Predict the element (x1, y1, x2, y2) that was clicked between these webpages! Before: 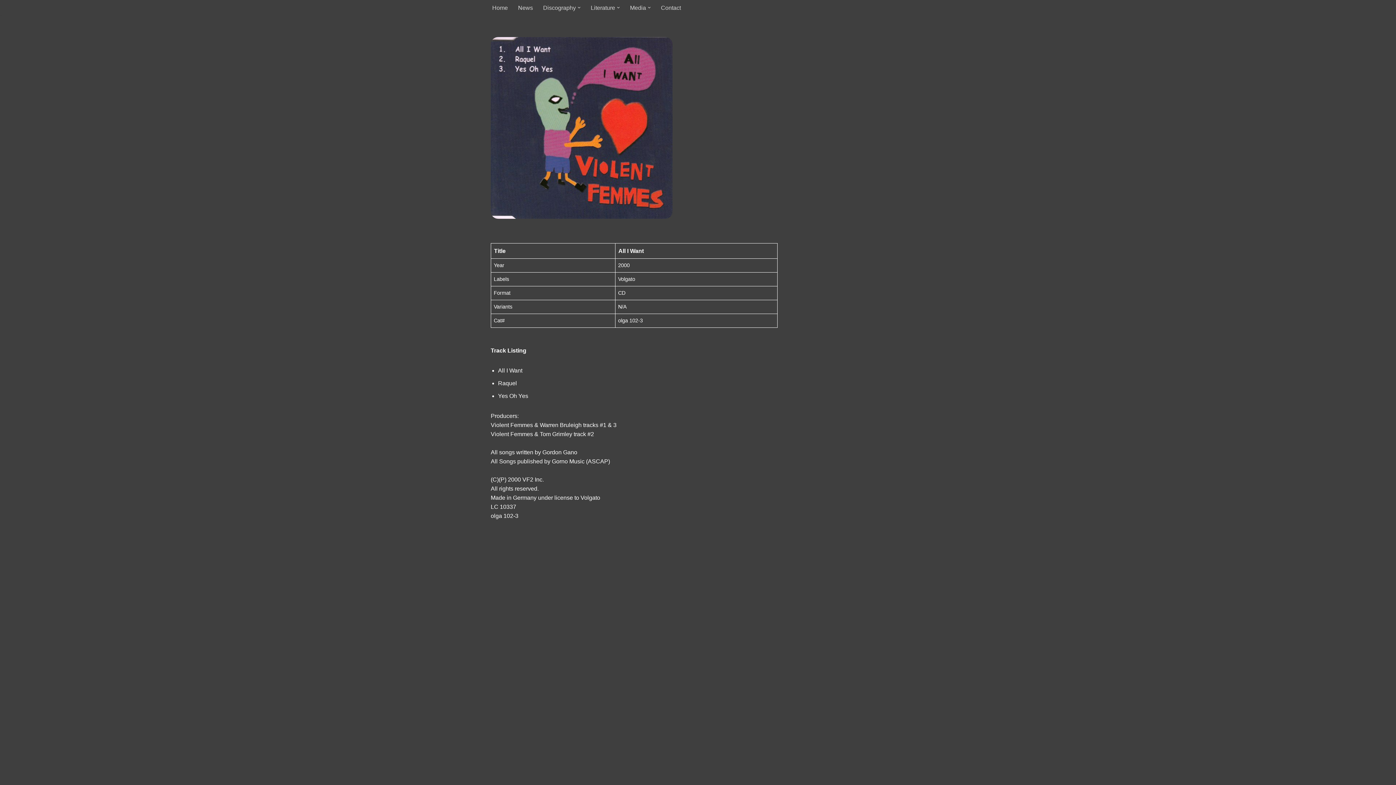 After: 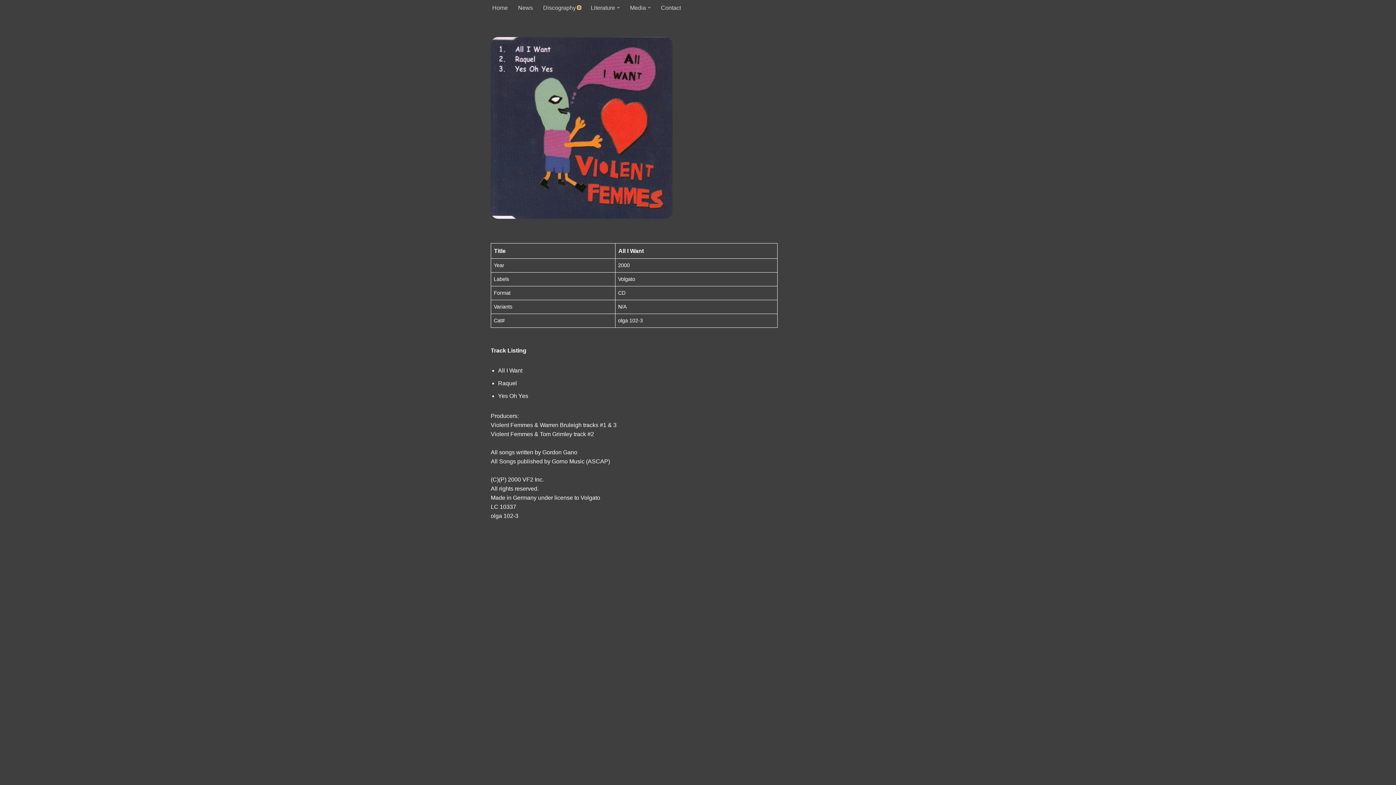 Action: bbox: (577, 6, 580, 9) label: Open Submenu